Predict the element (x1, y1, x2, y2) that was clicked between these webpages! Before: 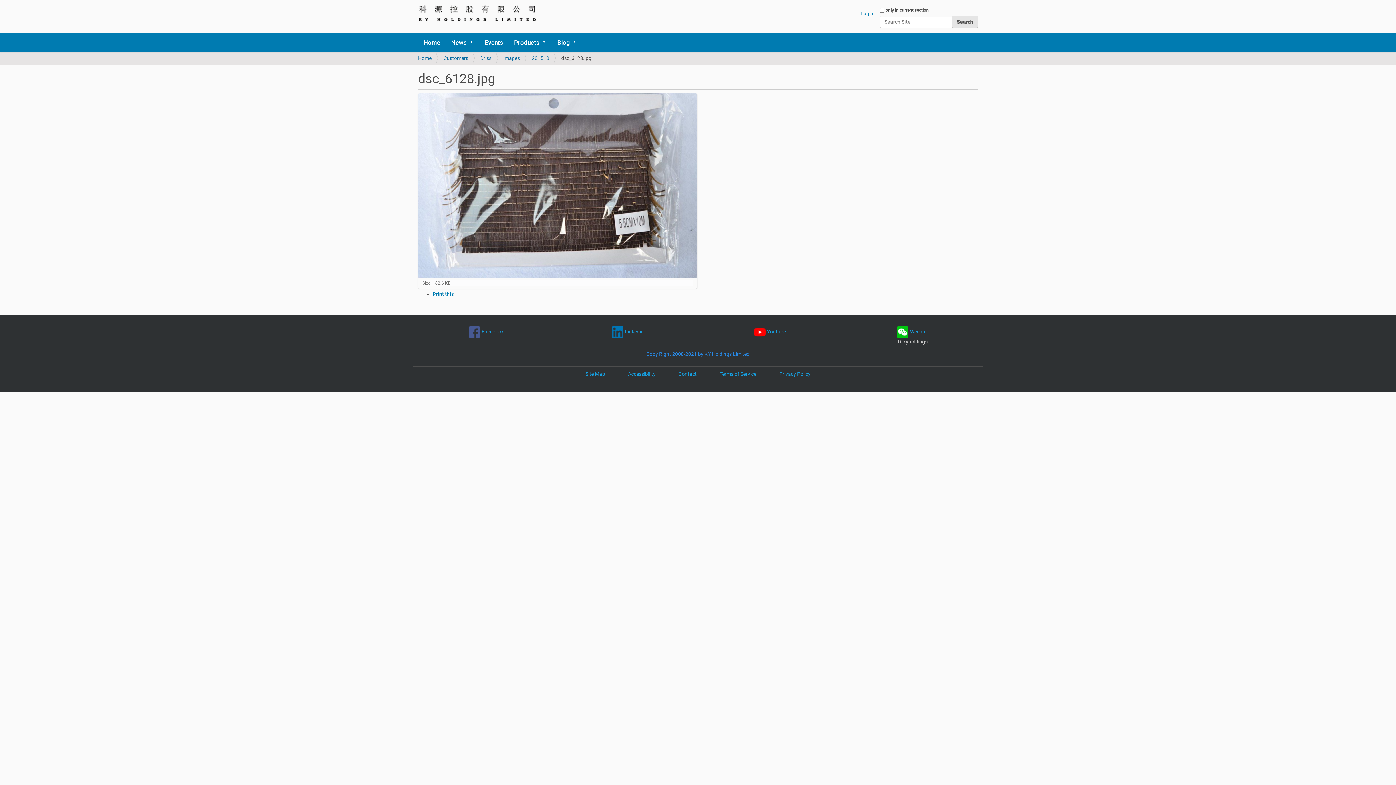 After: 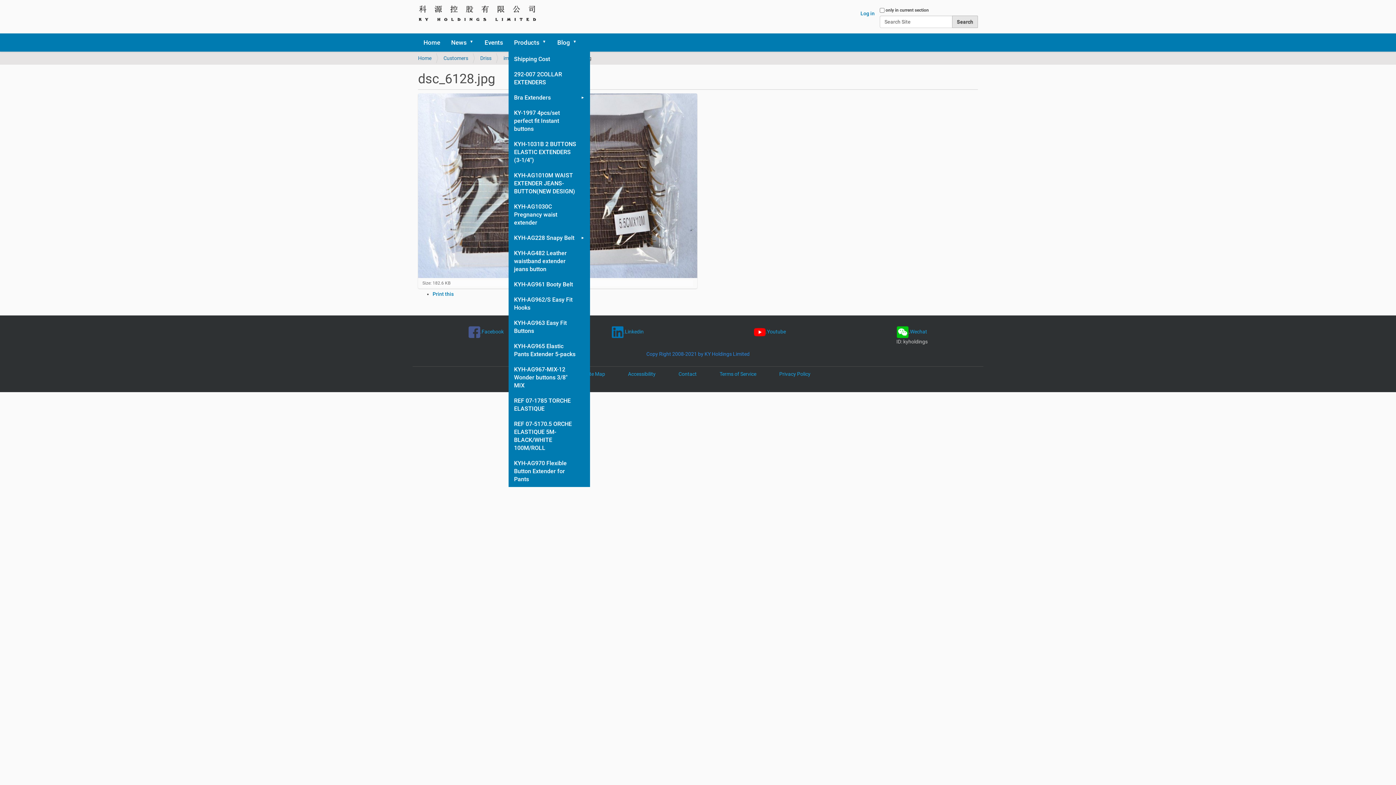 Action: bbox: (541, 33, 552, 51) label: Products